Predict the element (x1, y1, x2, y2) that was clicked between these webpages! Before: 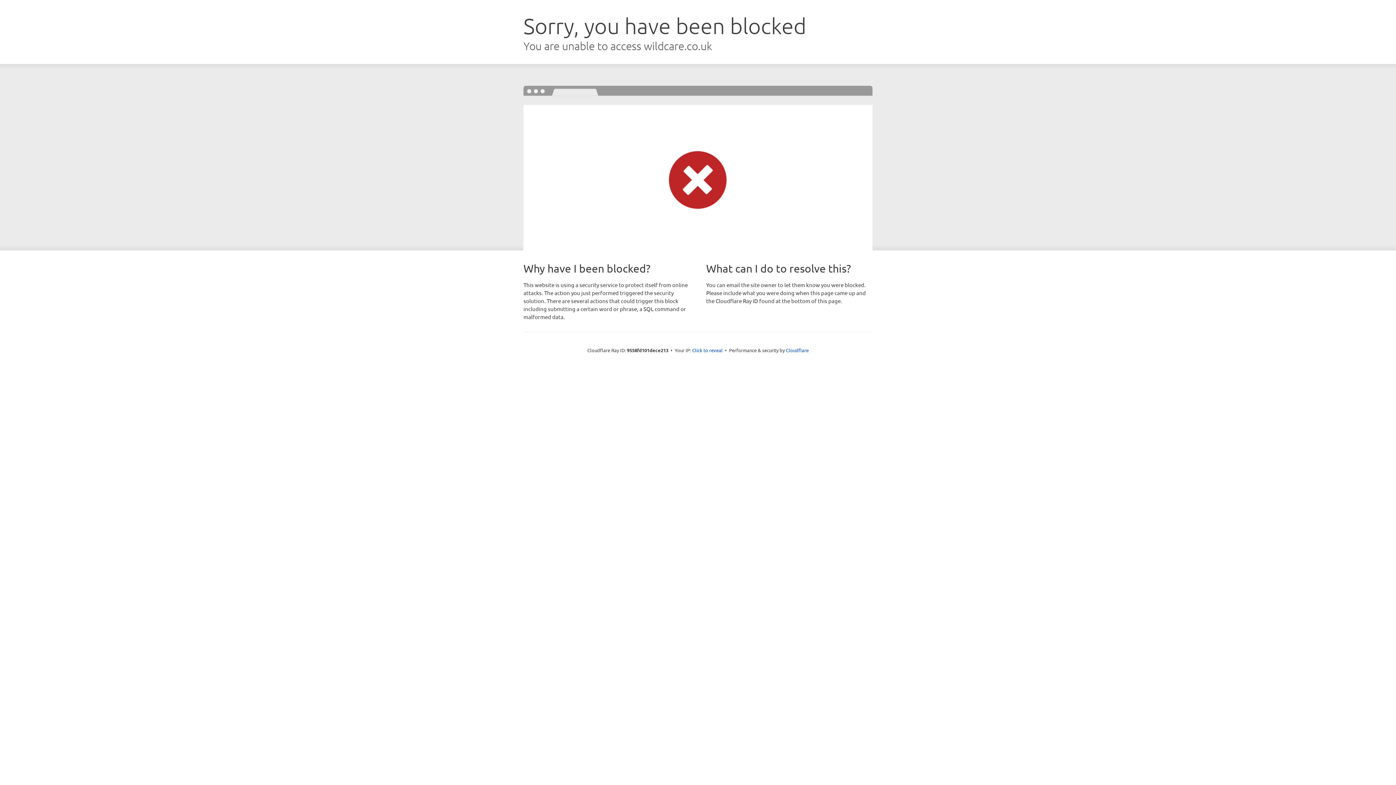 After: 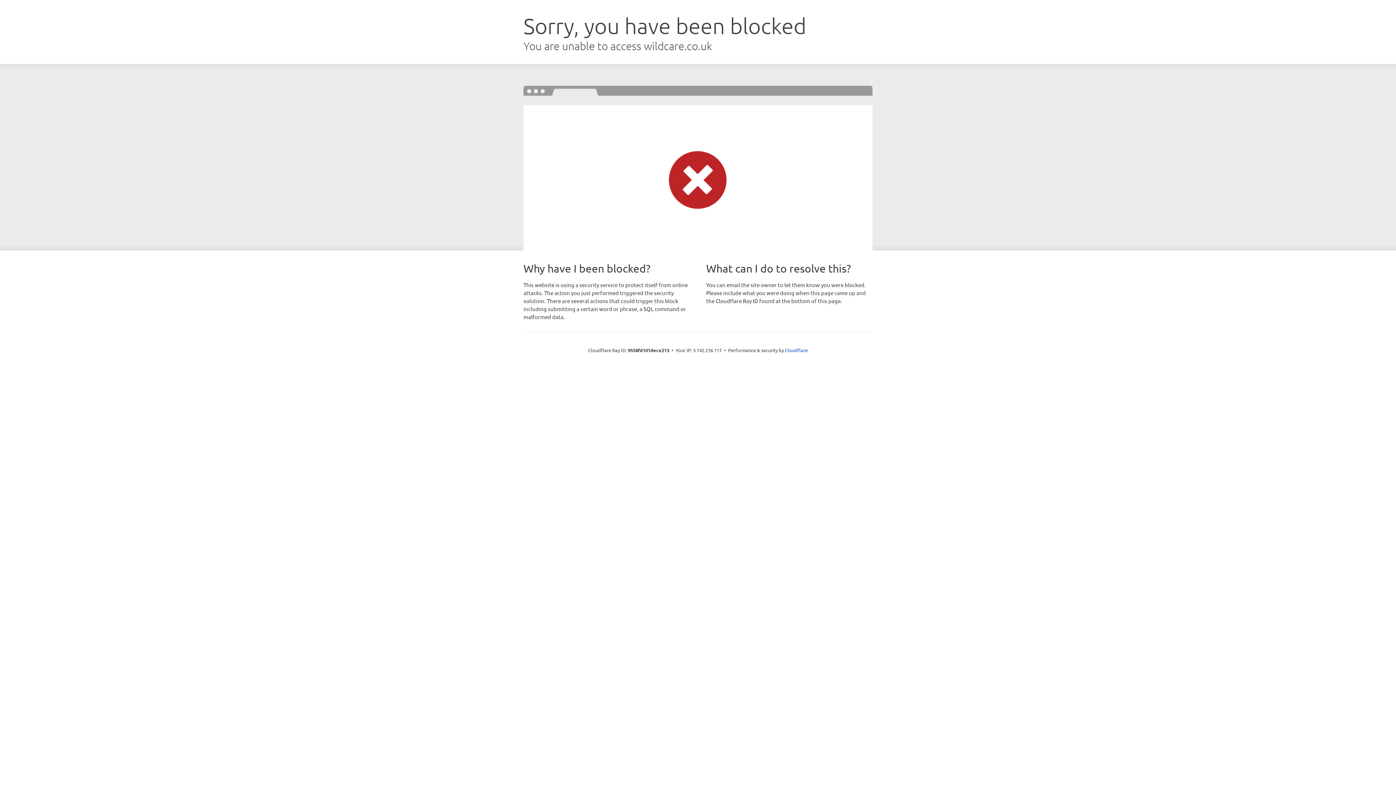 Action: label: Click to reveal bbox: (692, 346, 722, 353)